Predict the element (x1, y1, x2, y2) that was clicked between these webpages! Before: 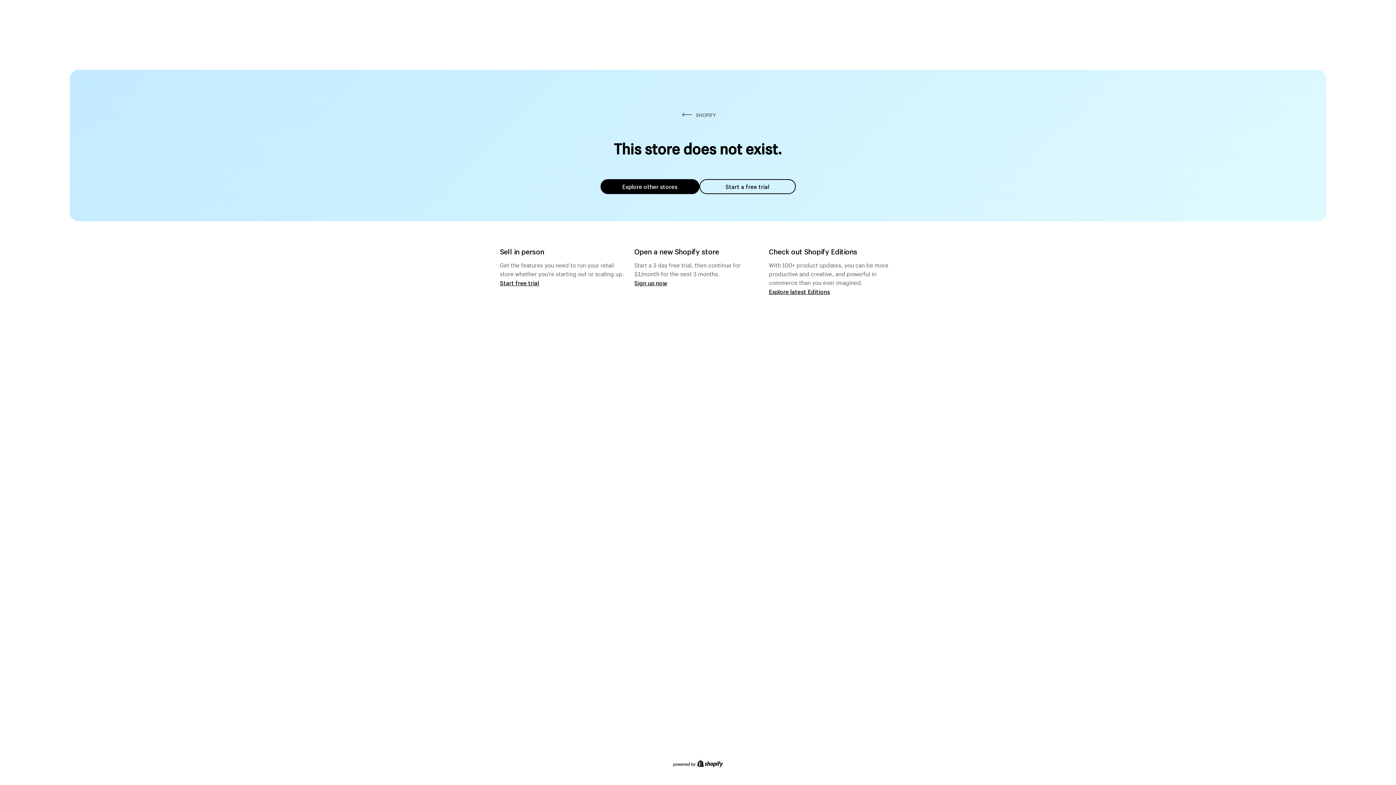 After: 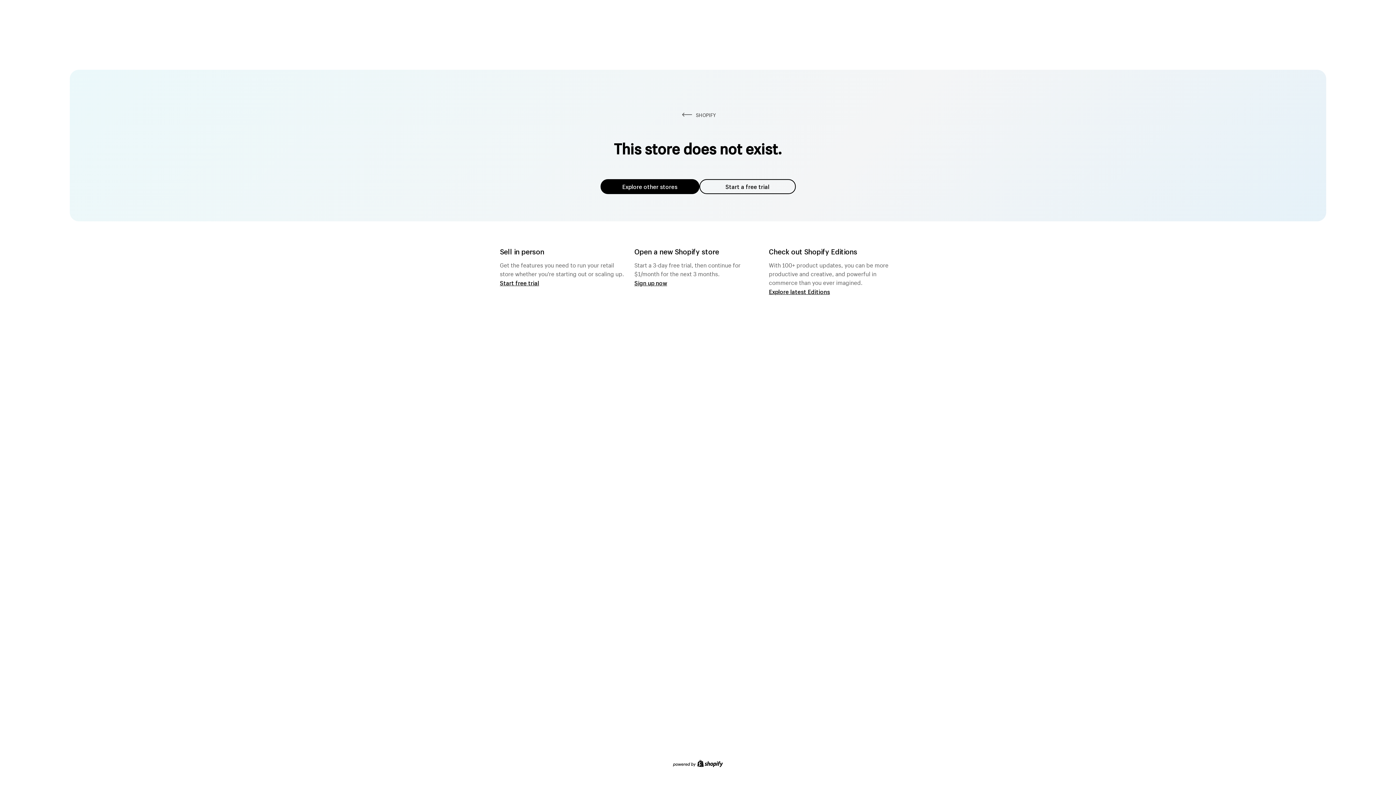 Action: bbox: (600, 179, 699, 194) label: Explore other stores